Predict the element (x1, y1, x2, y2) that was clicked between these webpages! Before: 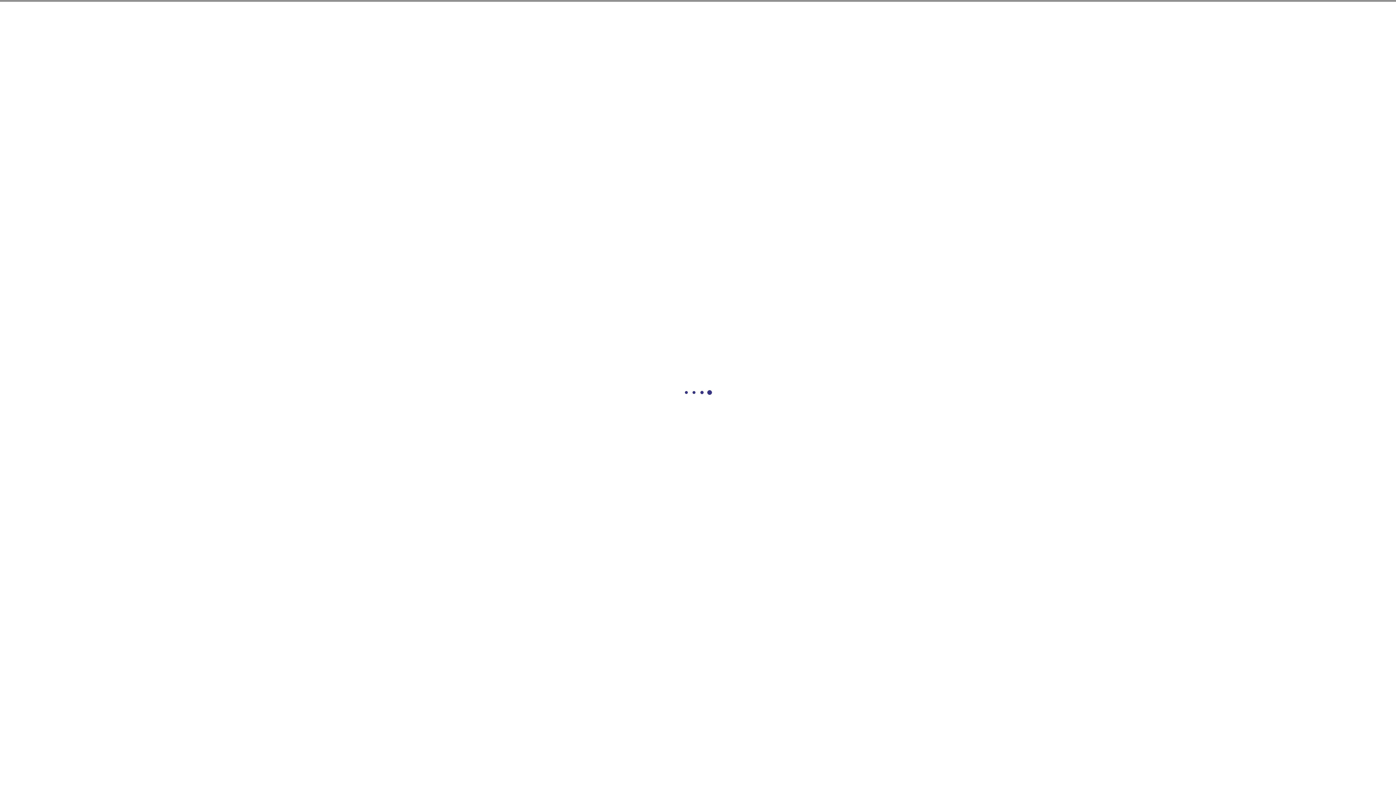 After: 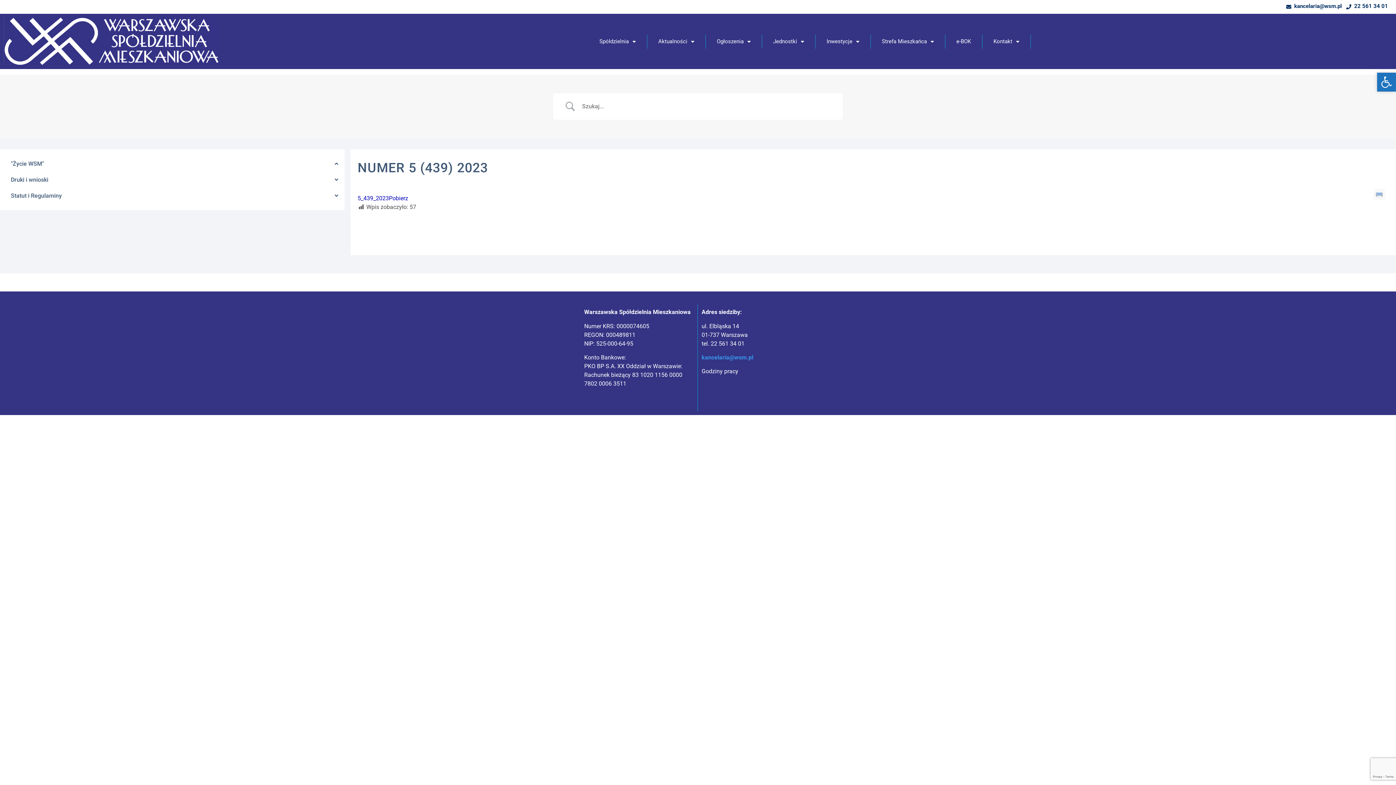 Action: bbox: (1377, 72, 1396, 91) label: Otwórz pasek narzędzi